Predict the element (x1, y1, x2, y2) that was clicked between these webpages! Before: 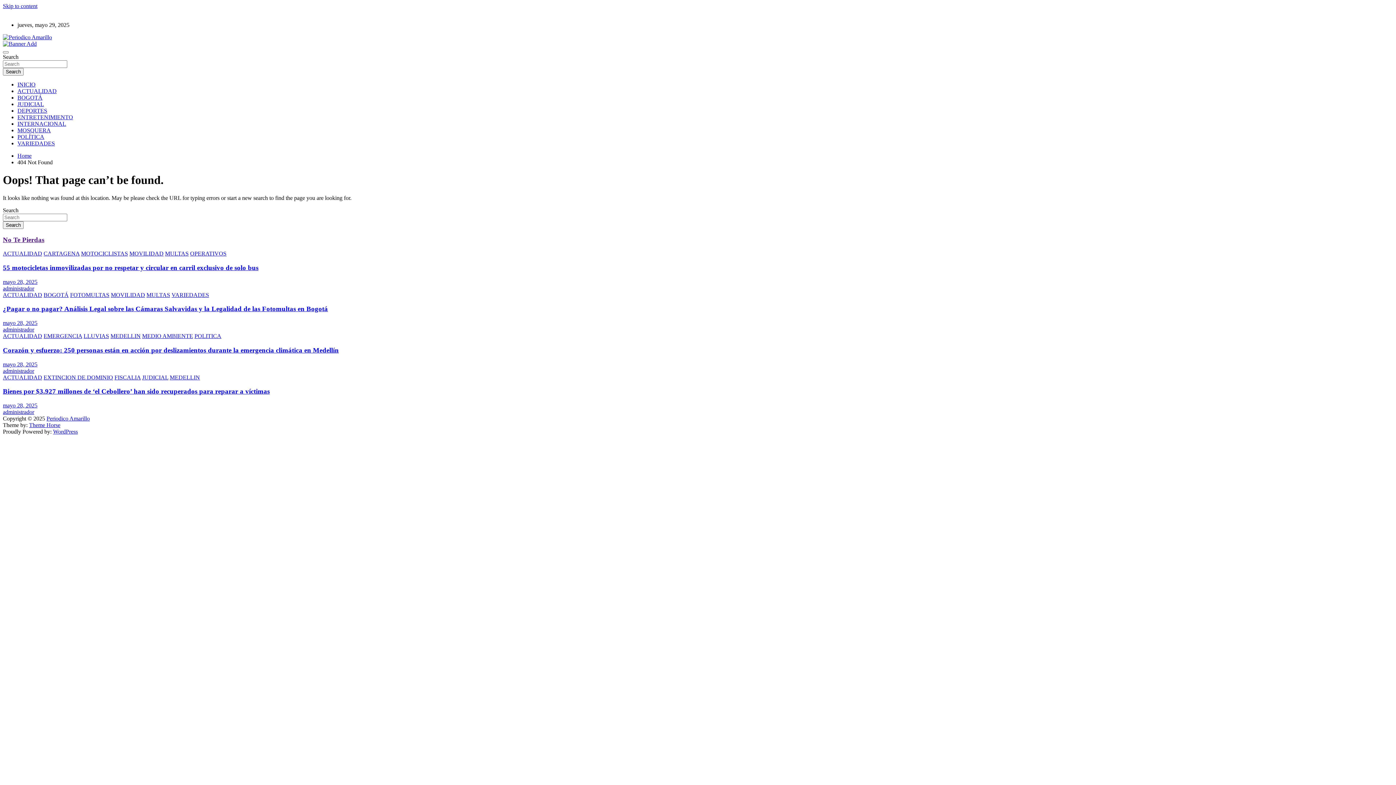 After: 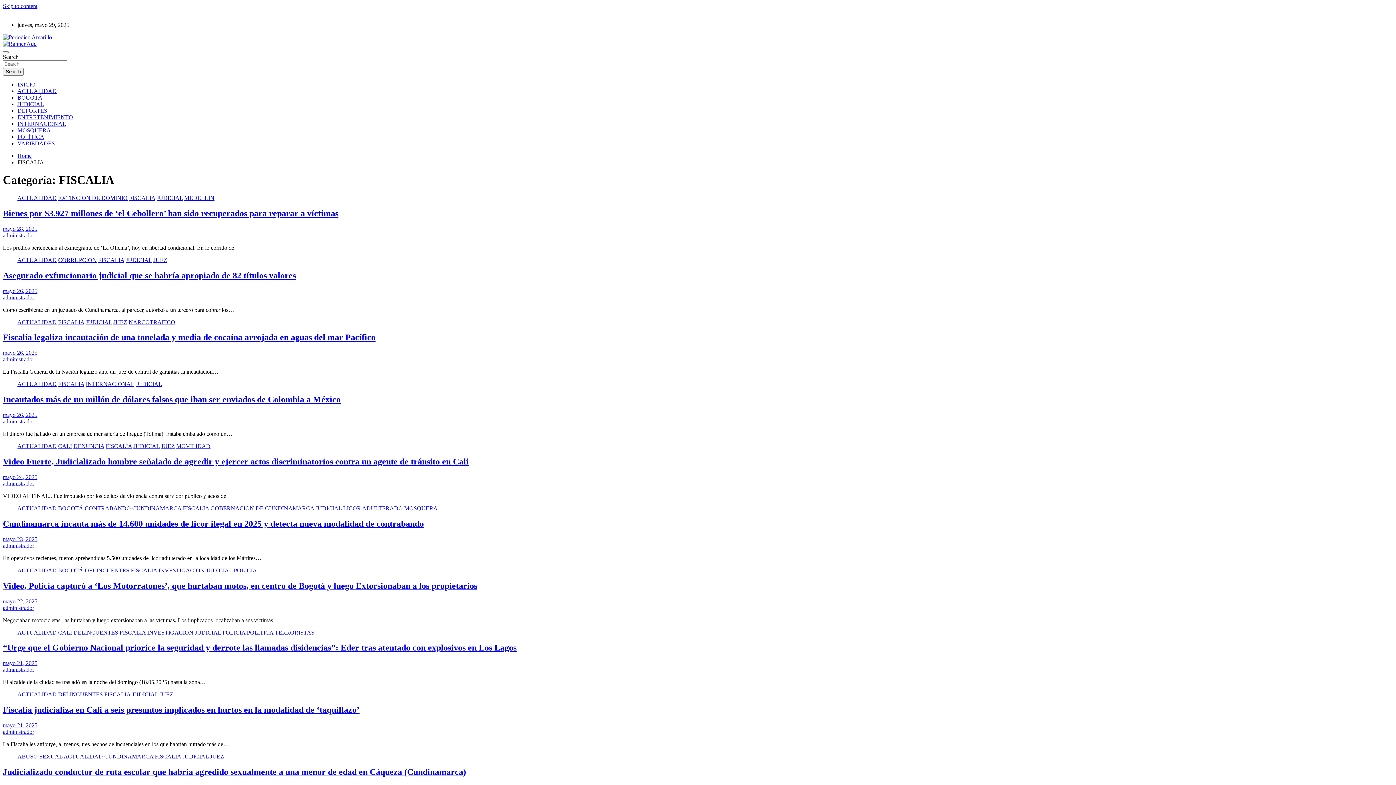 Action: bbox: (114, 374, 140, 380) label: FISCALIA